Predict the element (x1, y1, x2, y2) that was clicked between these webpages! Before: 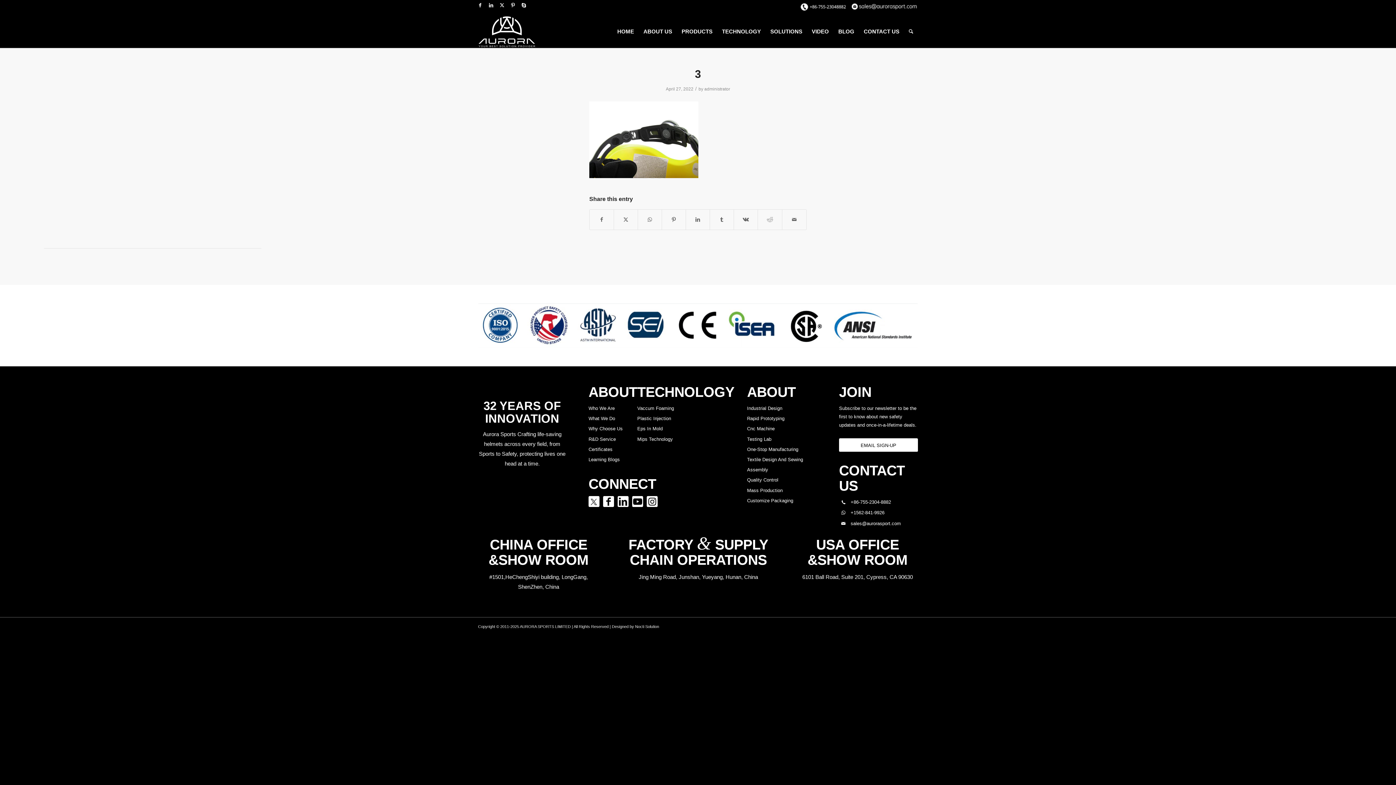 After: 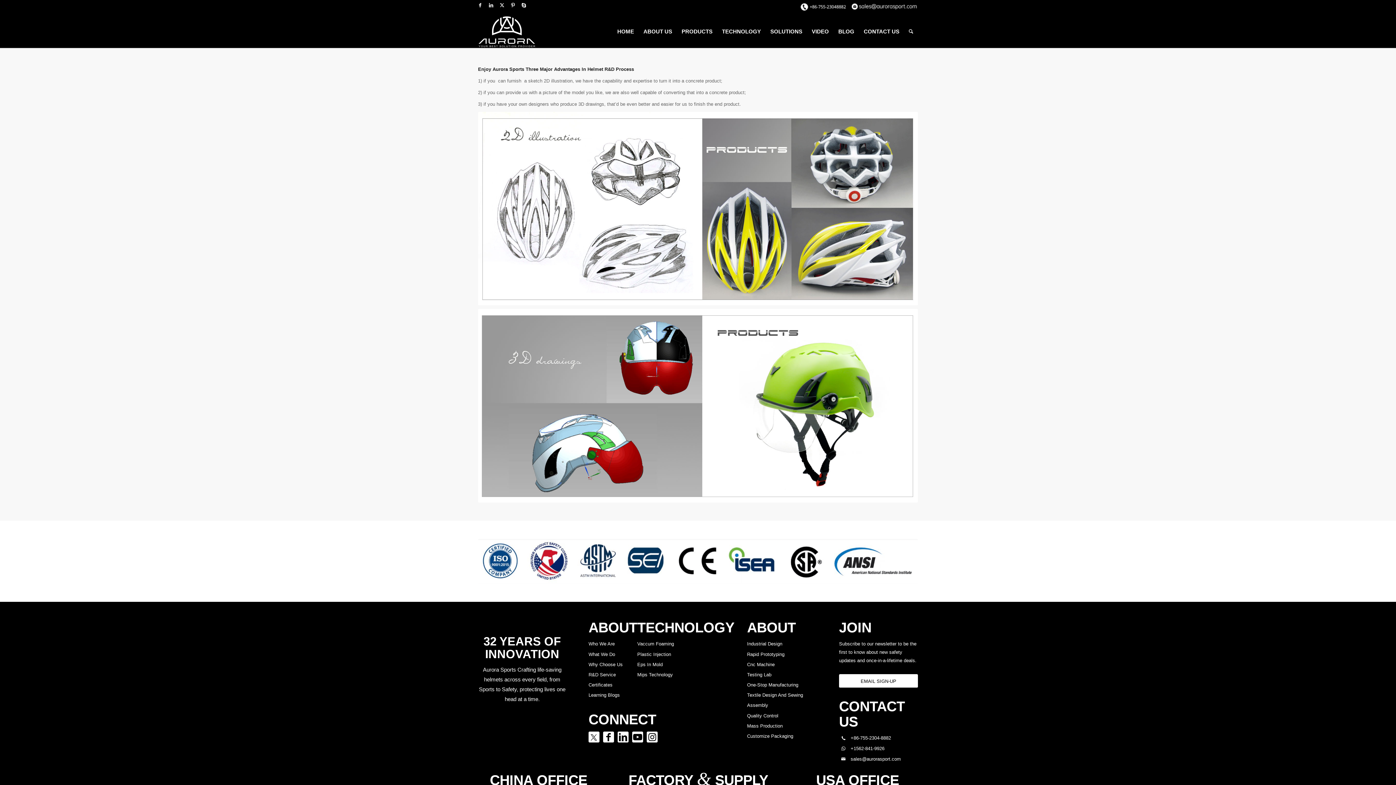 Action: bbox: (588, 436, 616, 442) label: R&D Service